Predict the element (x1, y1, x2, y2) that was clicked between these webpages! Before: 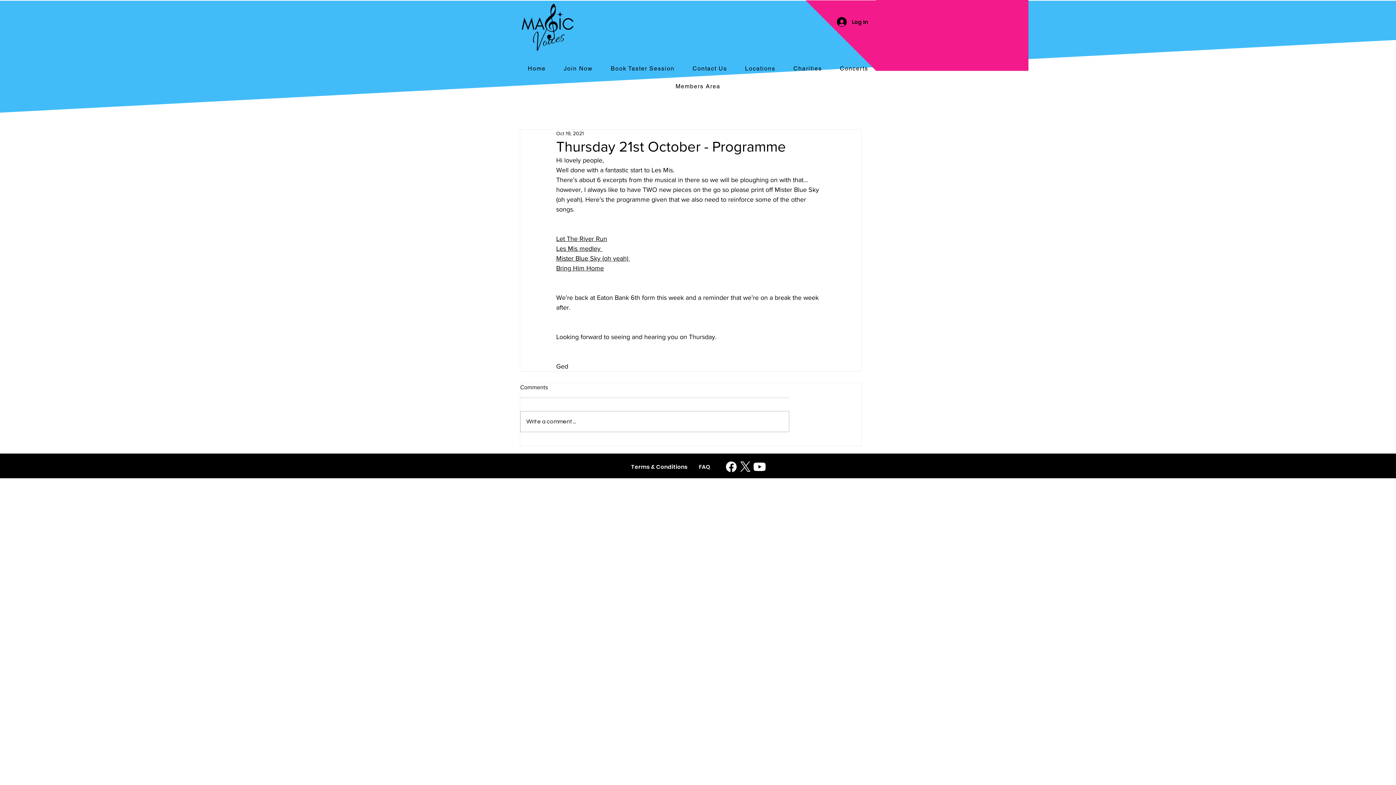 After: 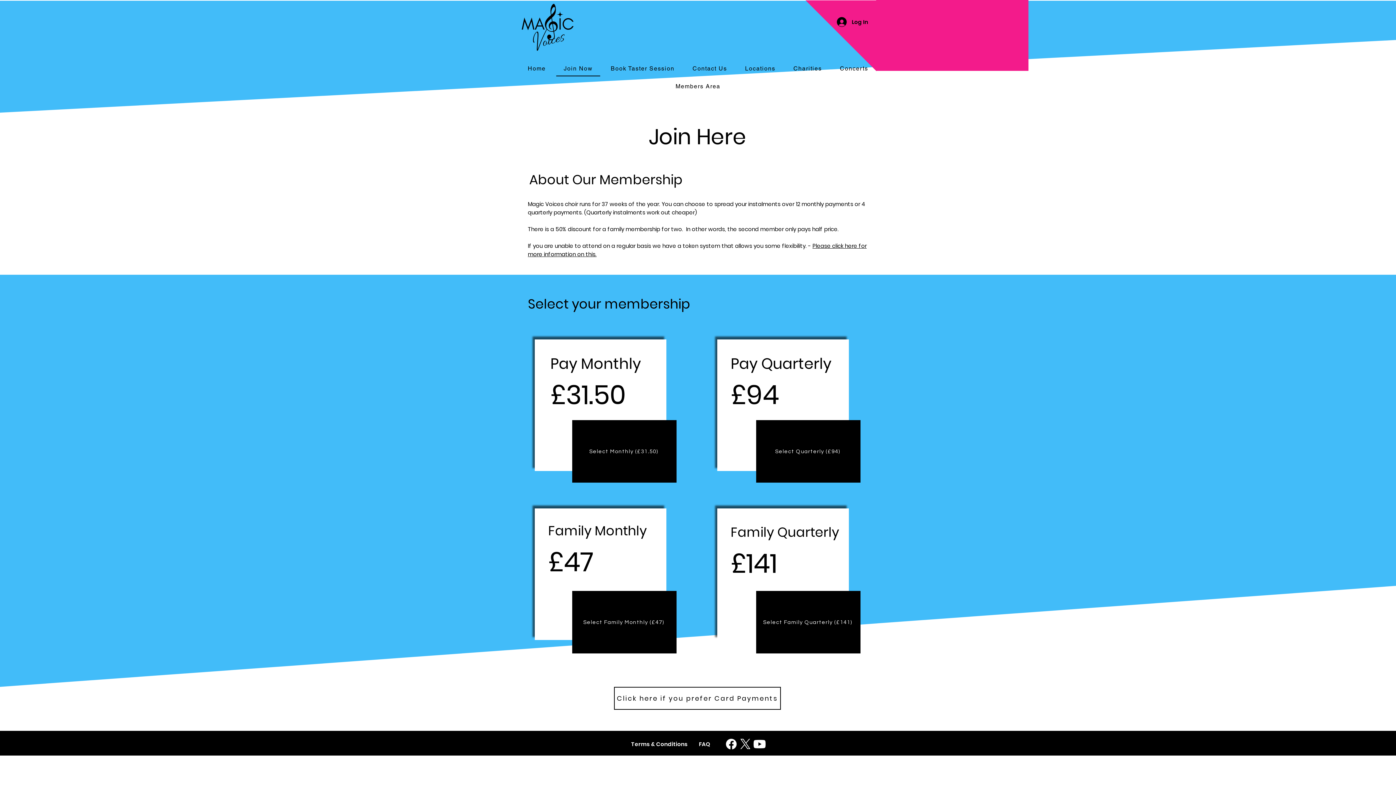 Action: bbox: (556, 61, 600, 76) label: Join Now